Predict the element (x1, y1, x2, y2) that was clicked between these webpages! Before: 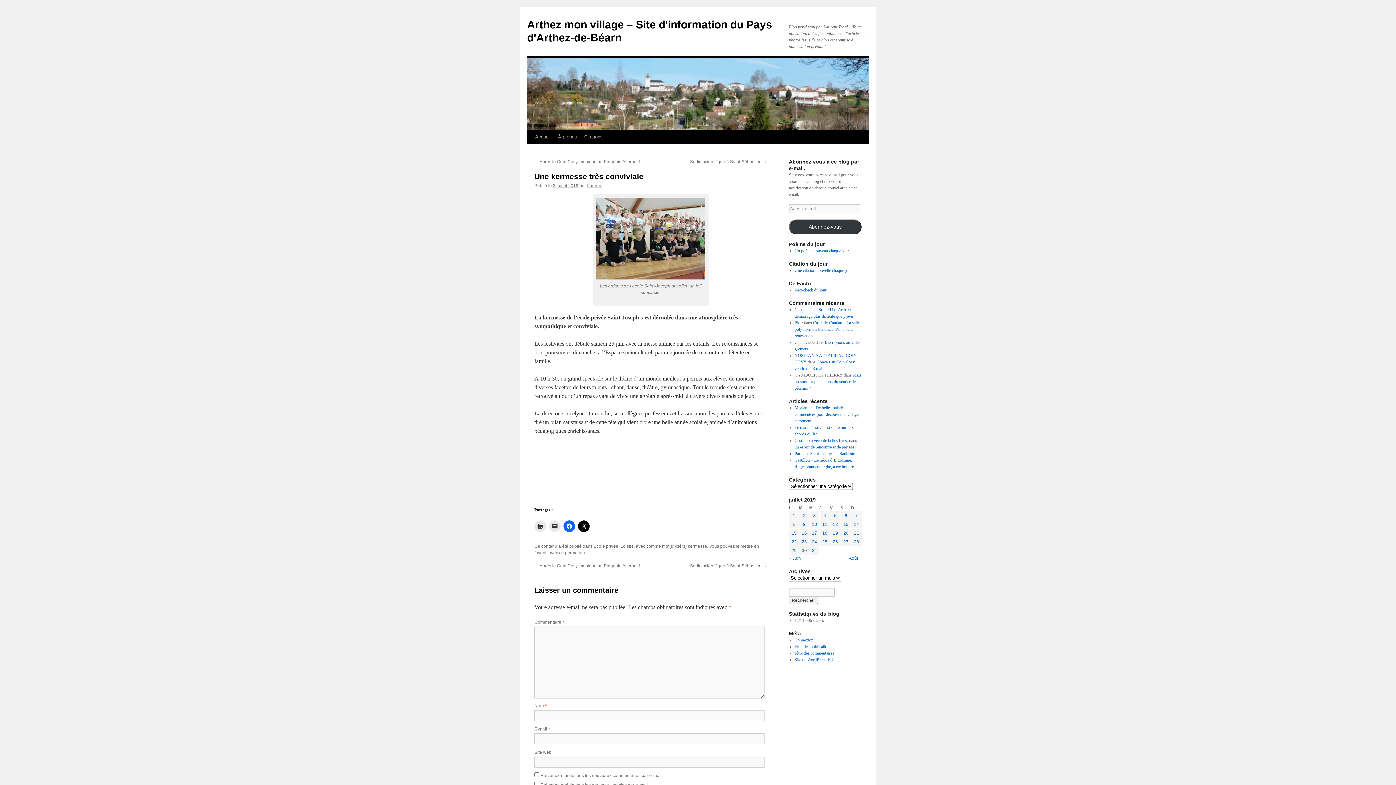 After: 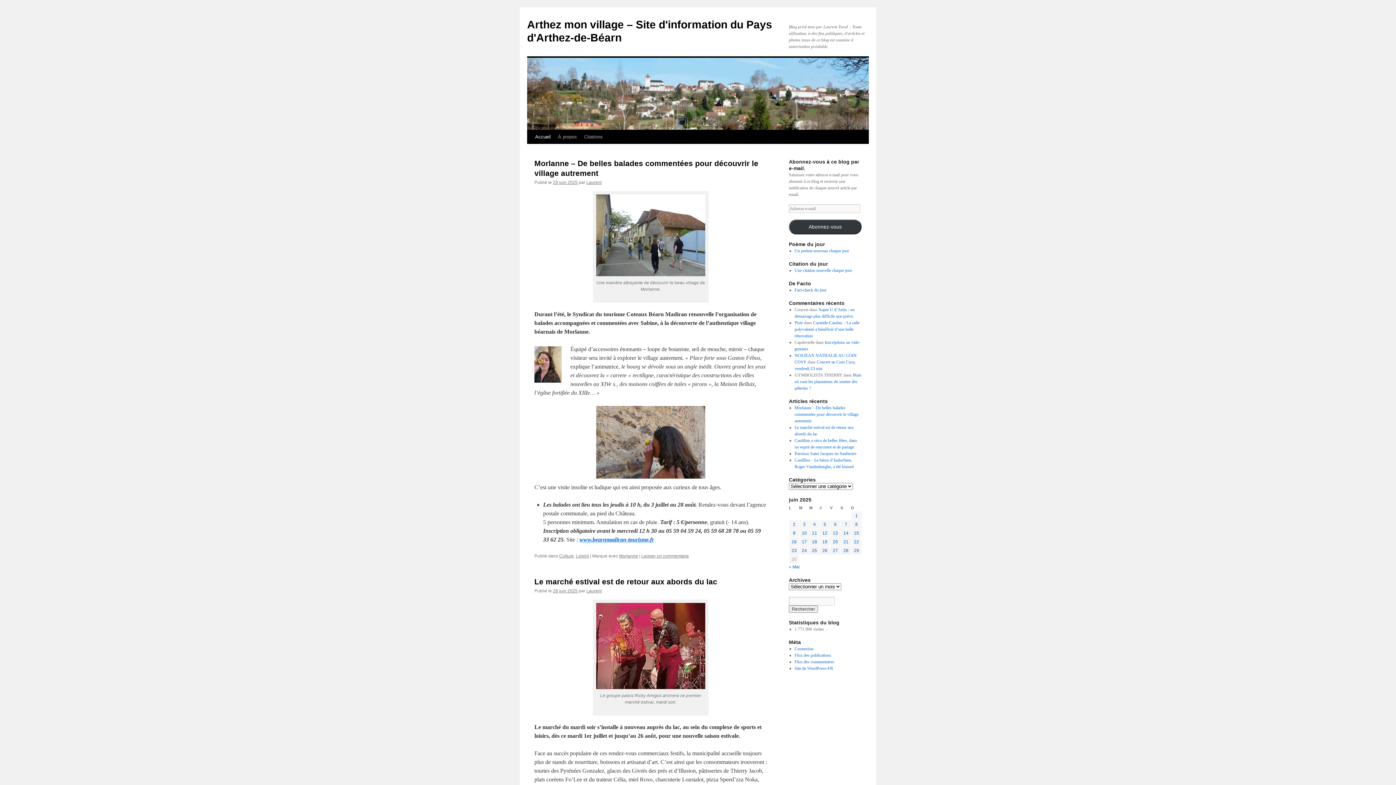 Action: bbox: (531, 130, 554, 144) label: Accueil